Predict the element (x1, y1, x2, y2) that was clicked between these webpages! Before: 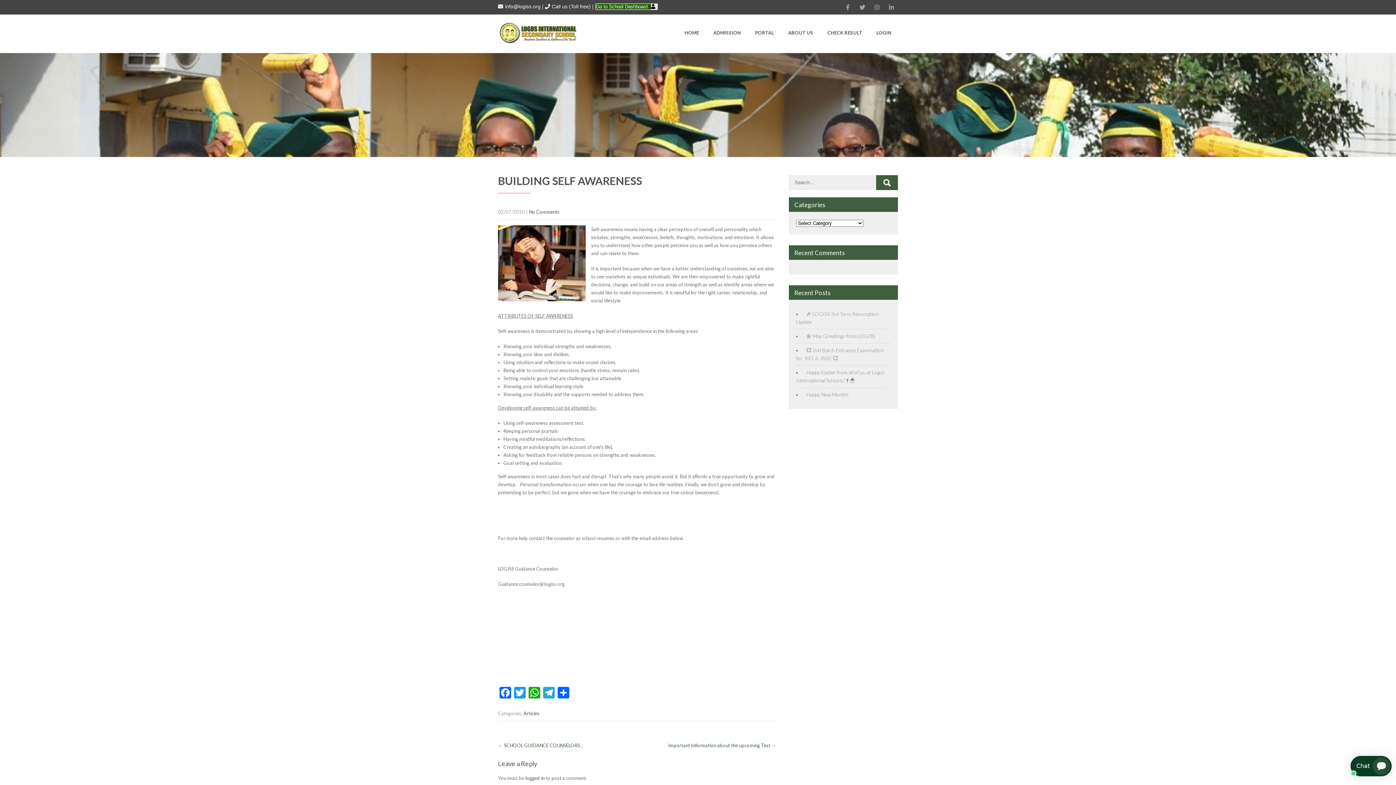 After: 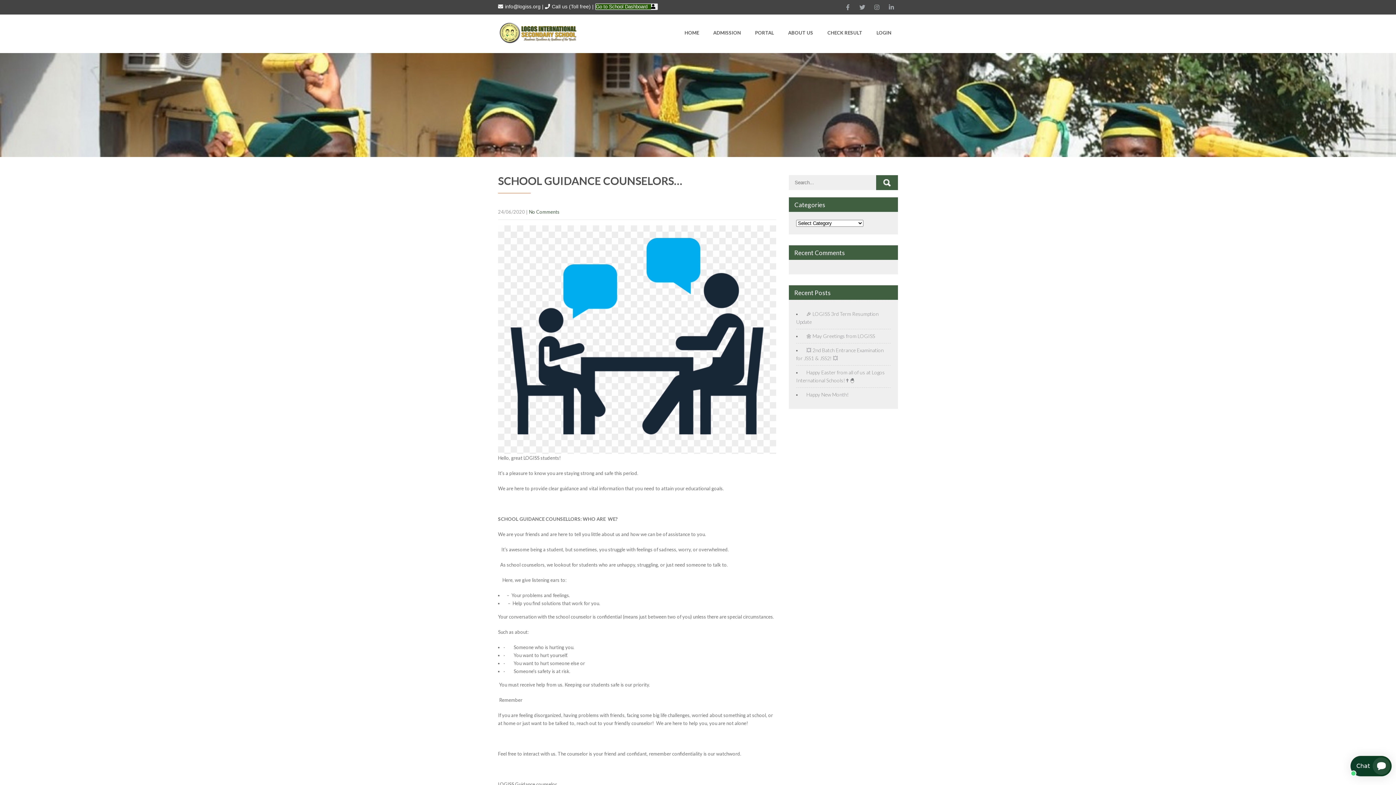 Action: label: ← SCHOOL GUIDANCE COUNSELORS… bbox: (498, 742, 583, 748)